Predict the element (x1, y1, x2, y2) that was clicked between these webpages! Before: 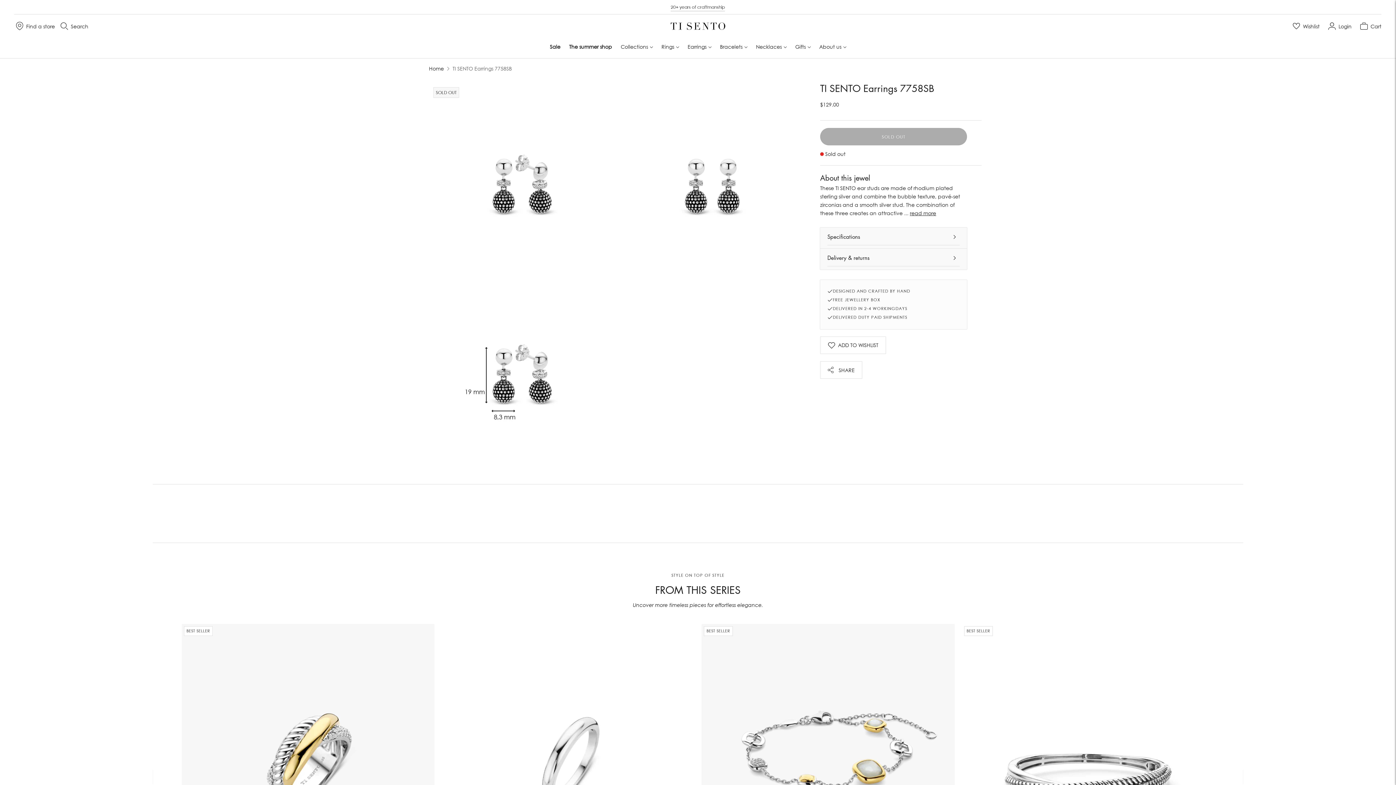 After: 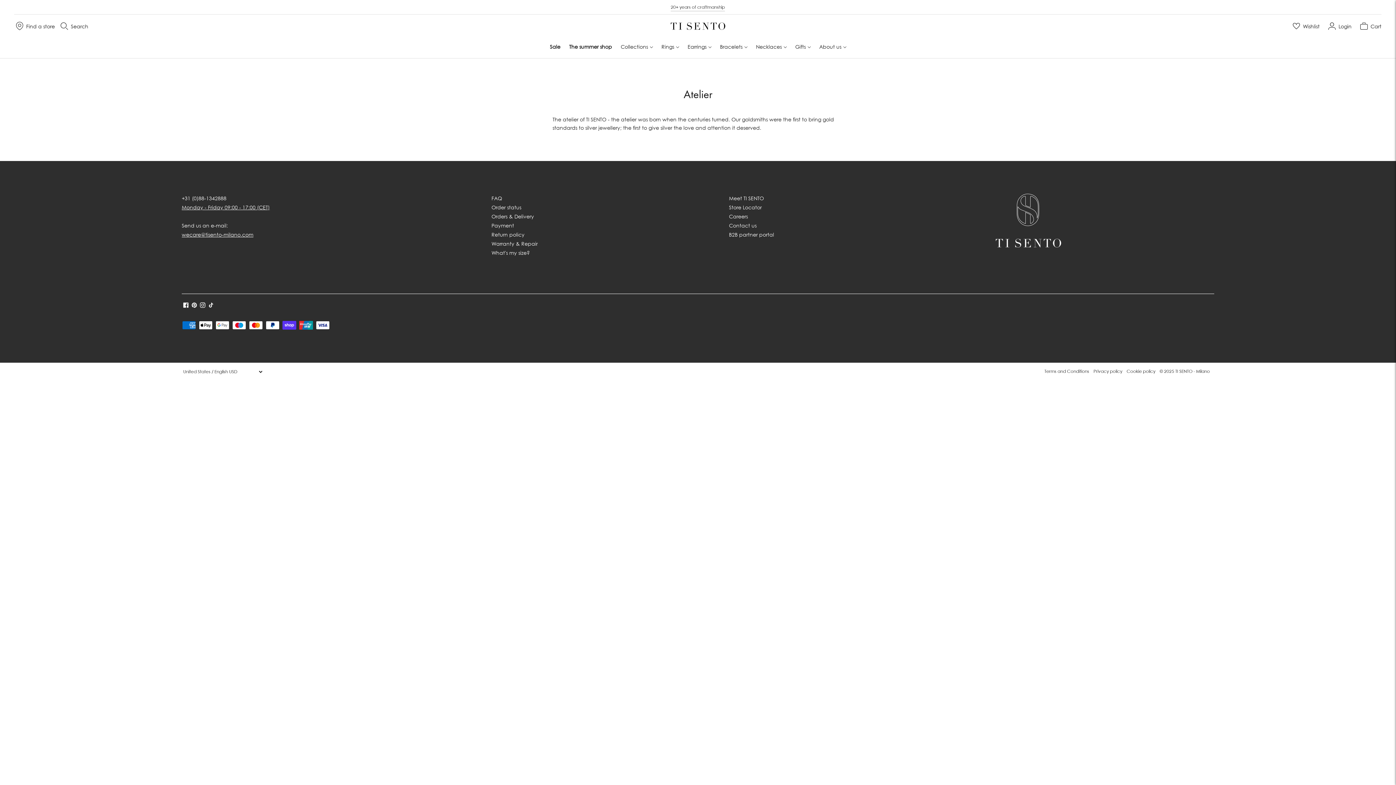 Action: label: 20+ years of craftmanship bbox: (670, 3, 725, 10)